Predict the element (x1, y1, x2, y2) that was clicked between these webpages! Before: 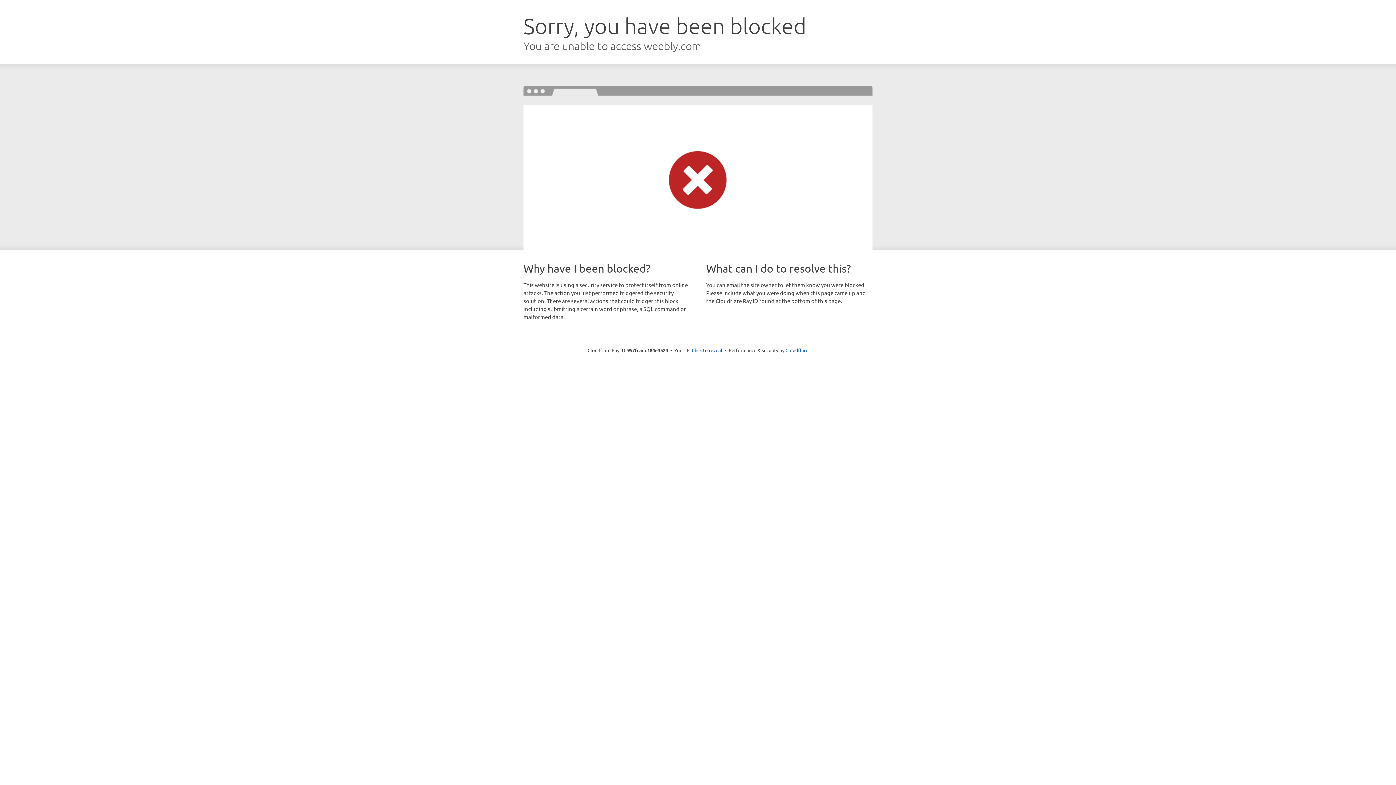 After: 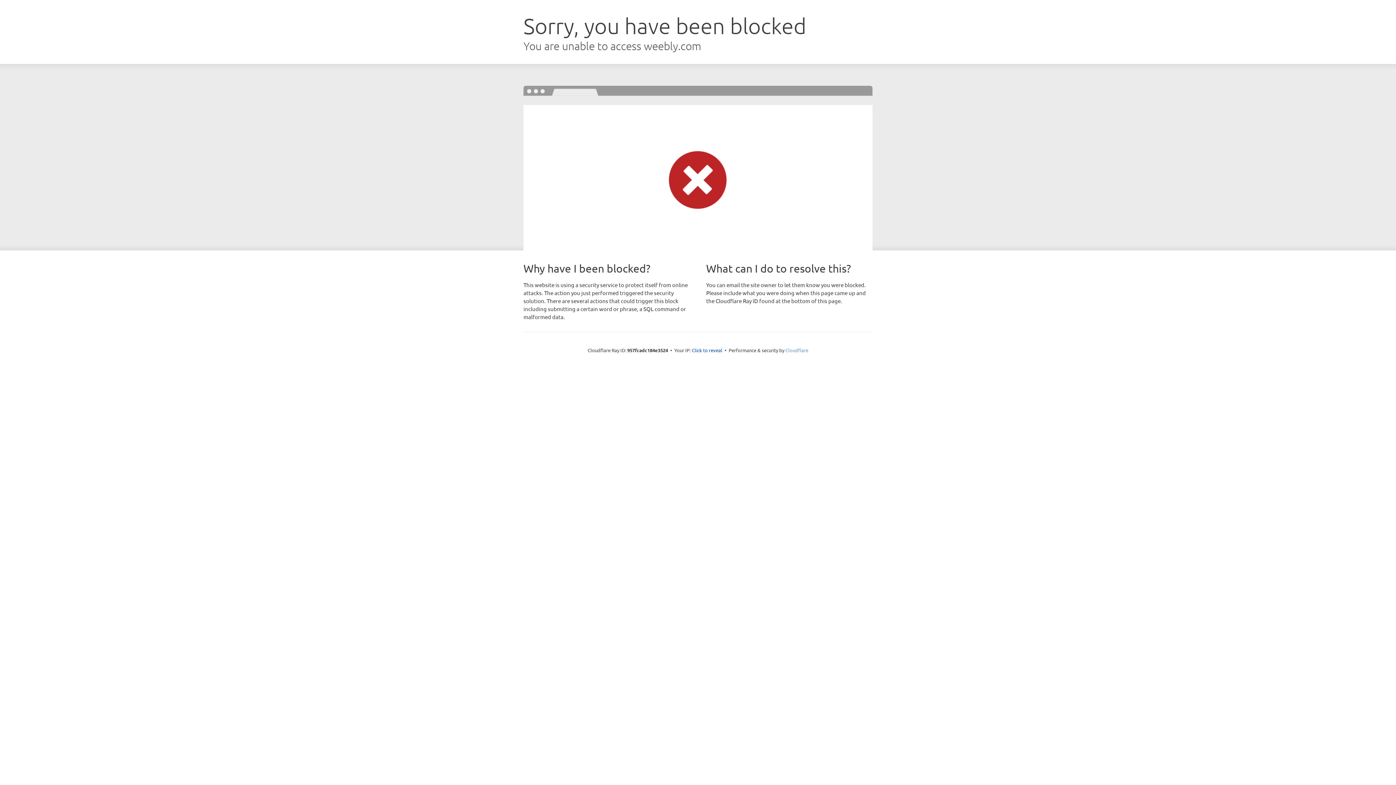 Action: bbox: (785, 347, 808, 353) label: Cloudflare